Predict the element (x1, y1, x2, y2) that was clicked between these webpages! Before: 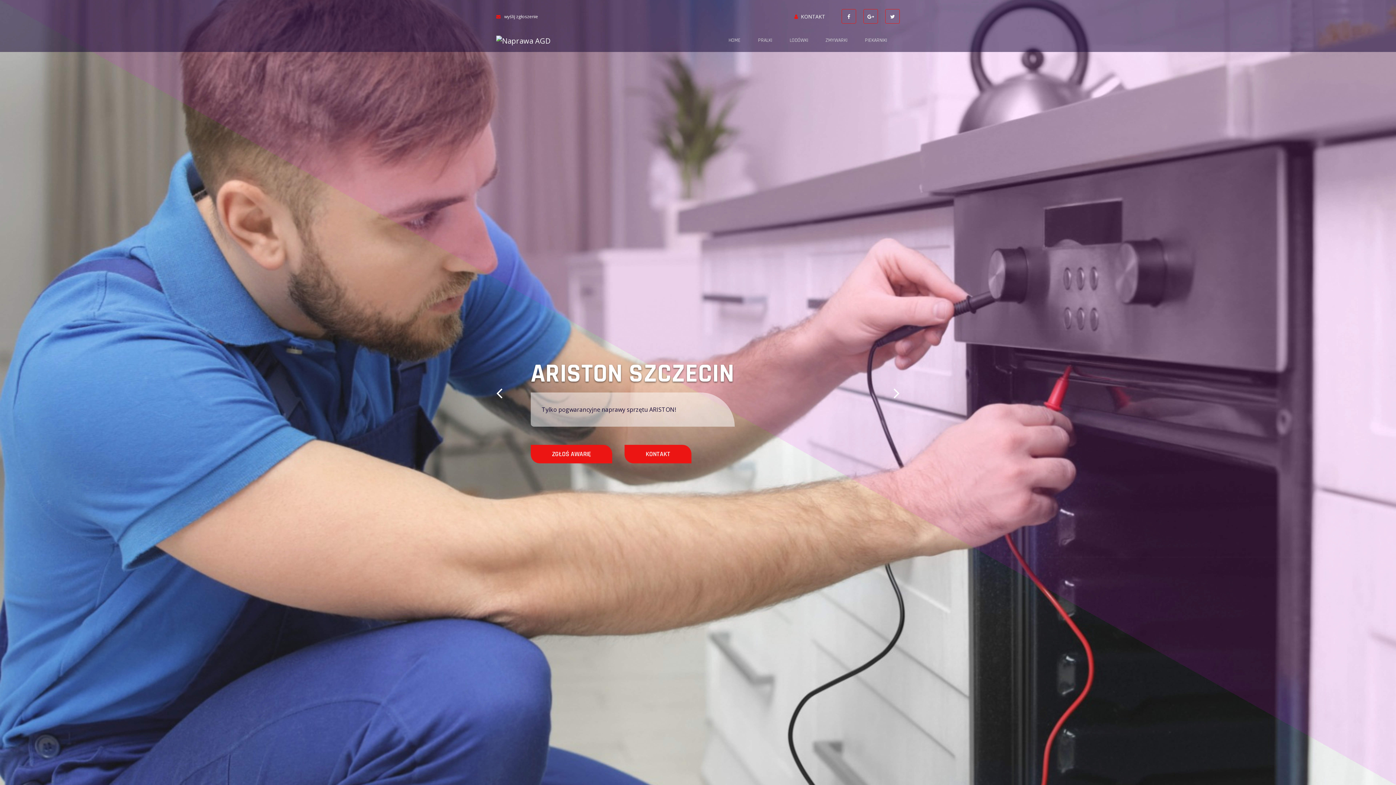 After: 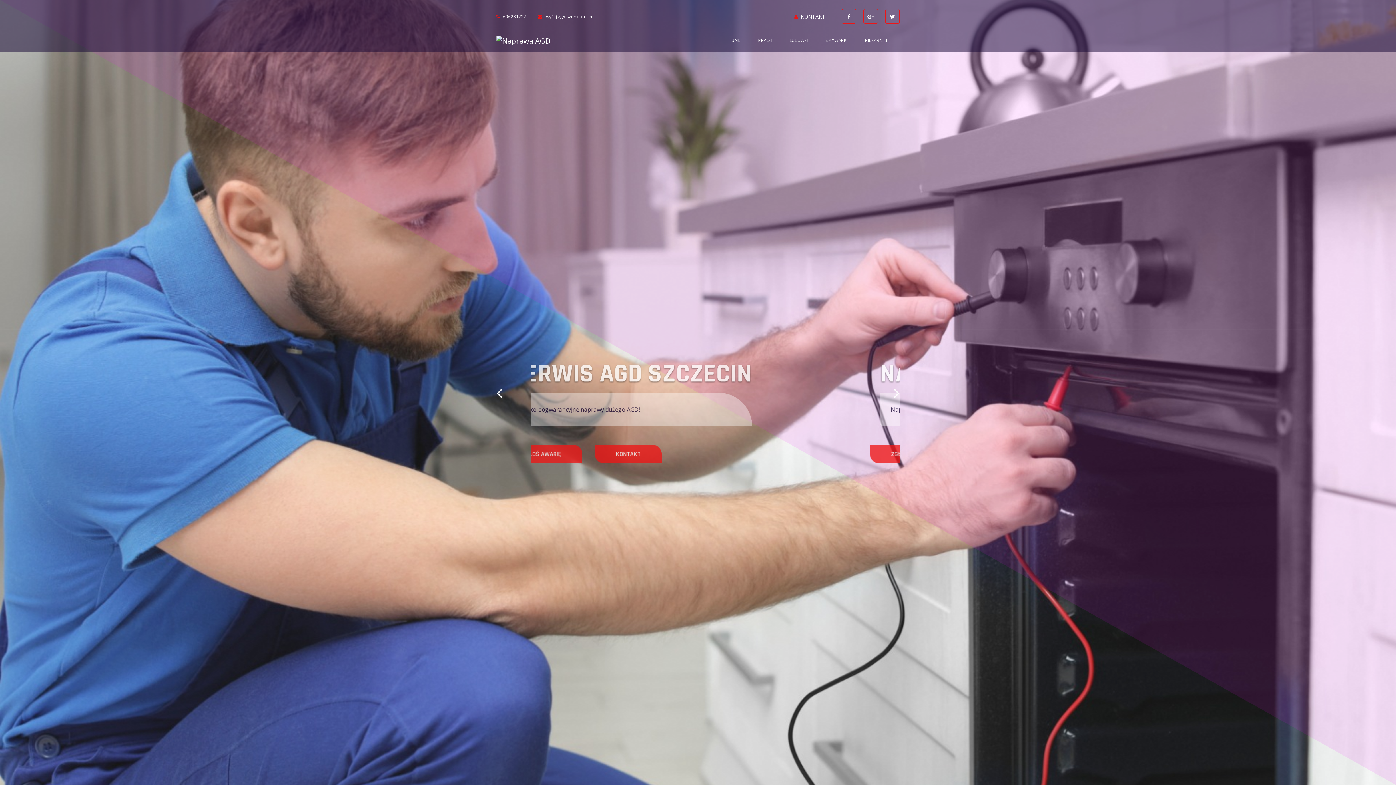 Action: bbox: (496, 33, 550, 48)